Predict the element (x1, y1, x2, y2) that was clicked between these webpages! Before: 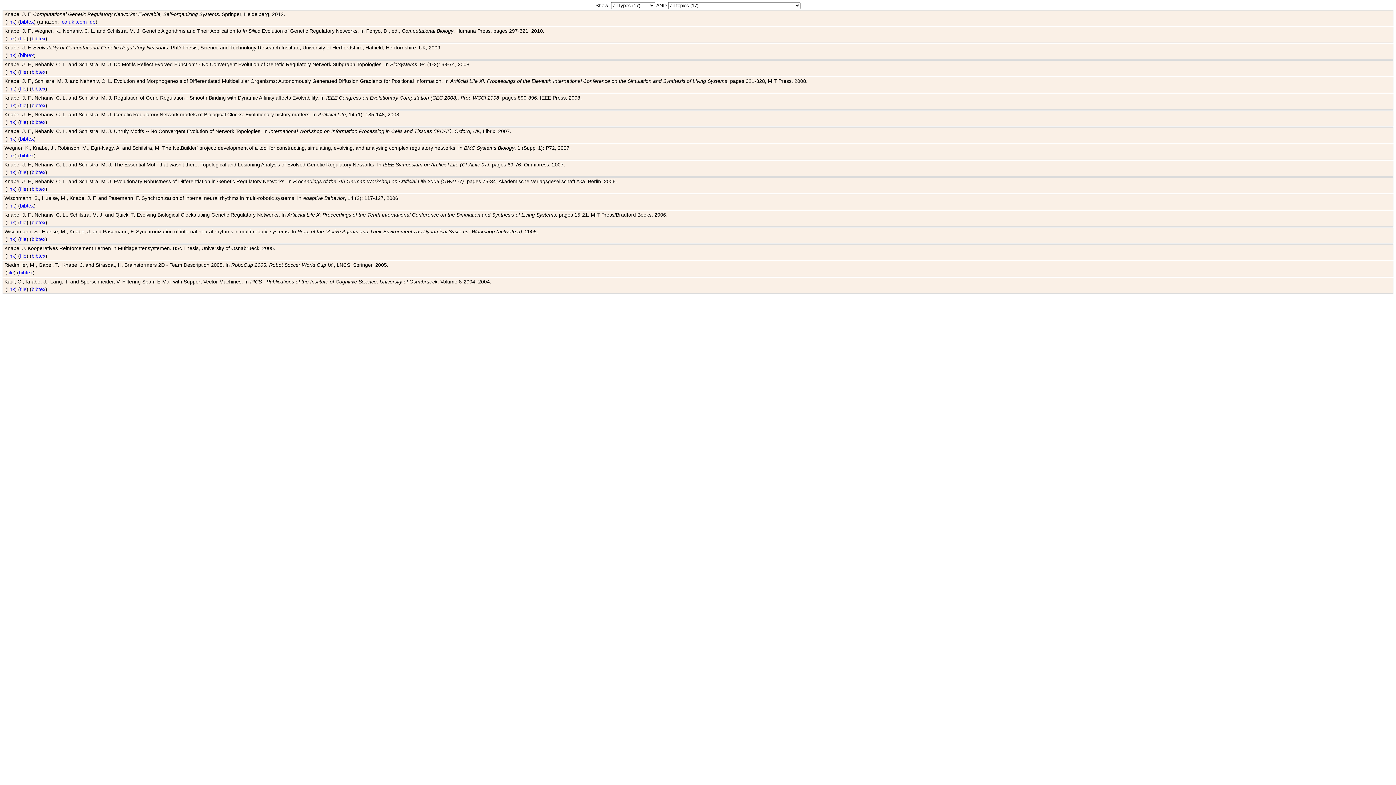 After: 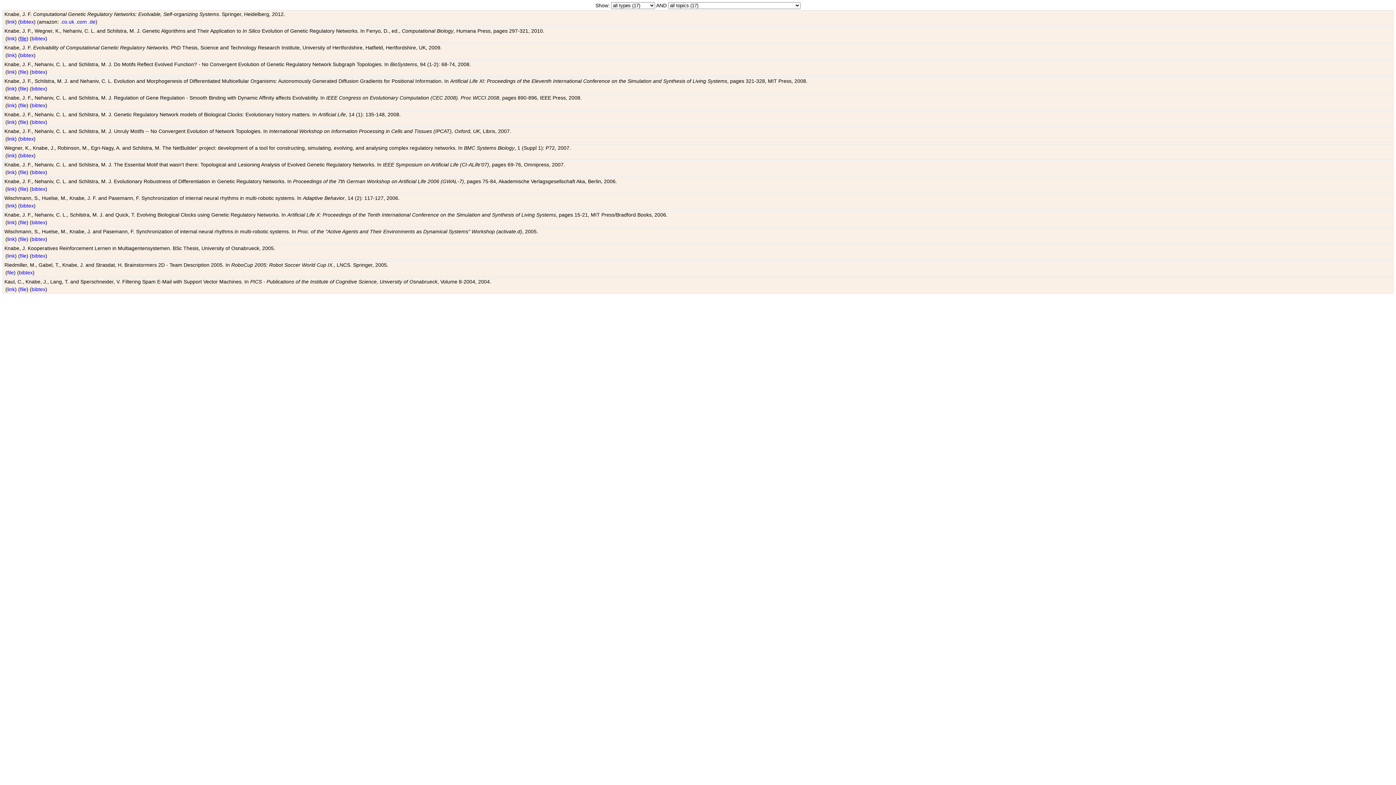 Action: label: file bbox: (20, 35, 26, 41)